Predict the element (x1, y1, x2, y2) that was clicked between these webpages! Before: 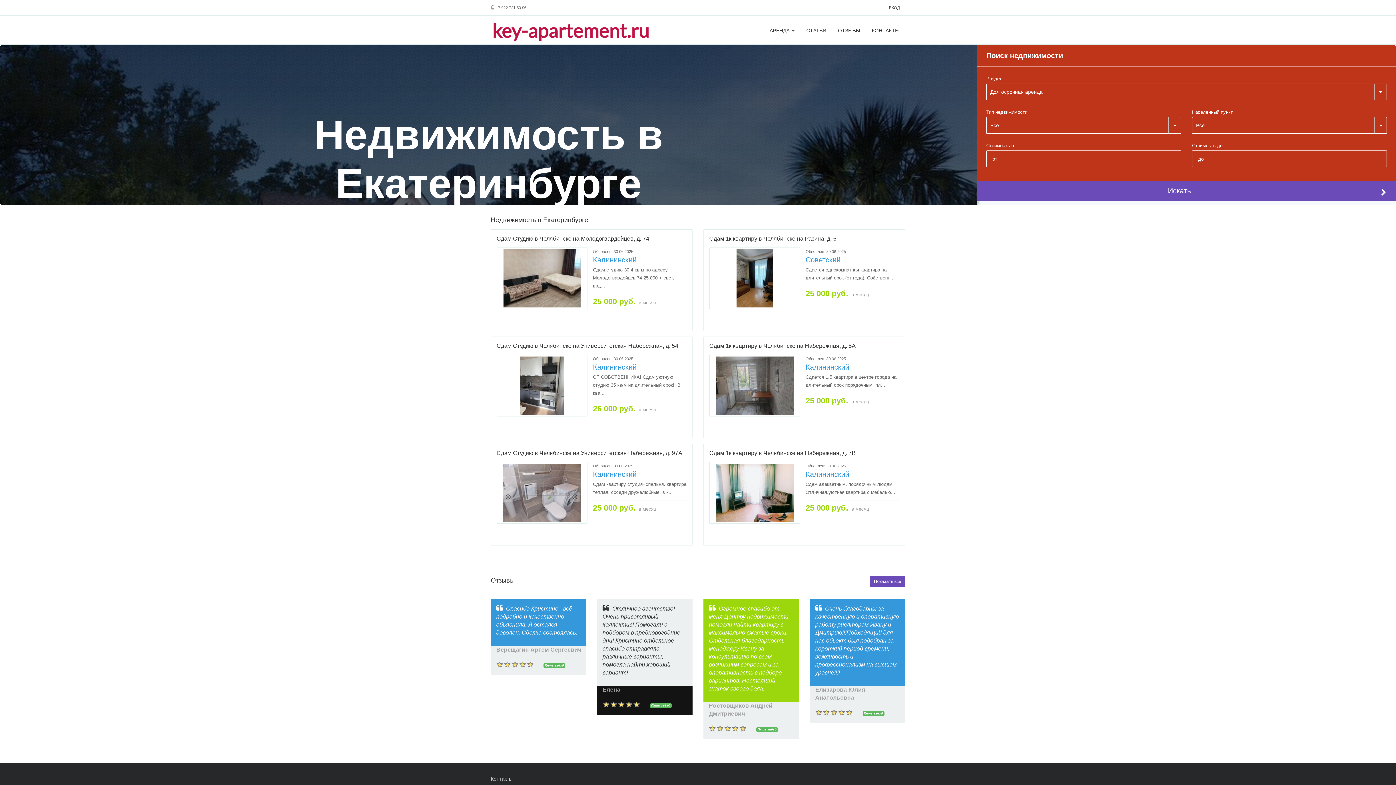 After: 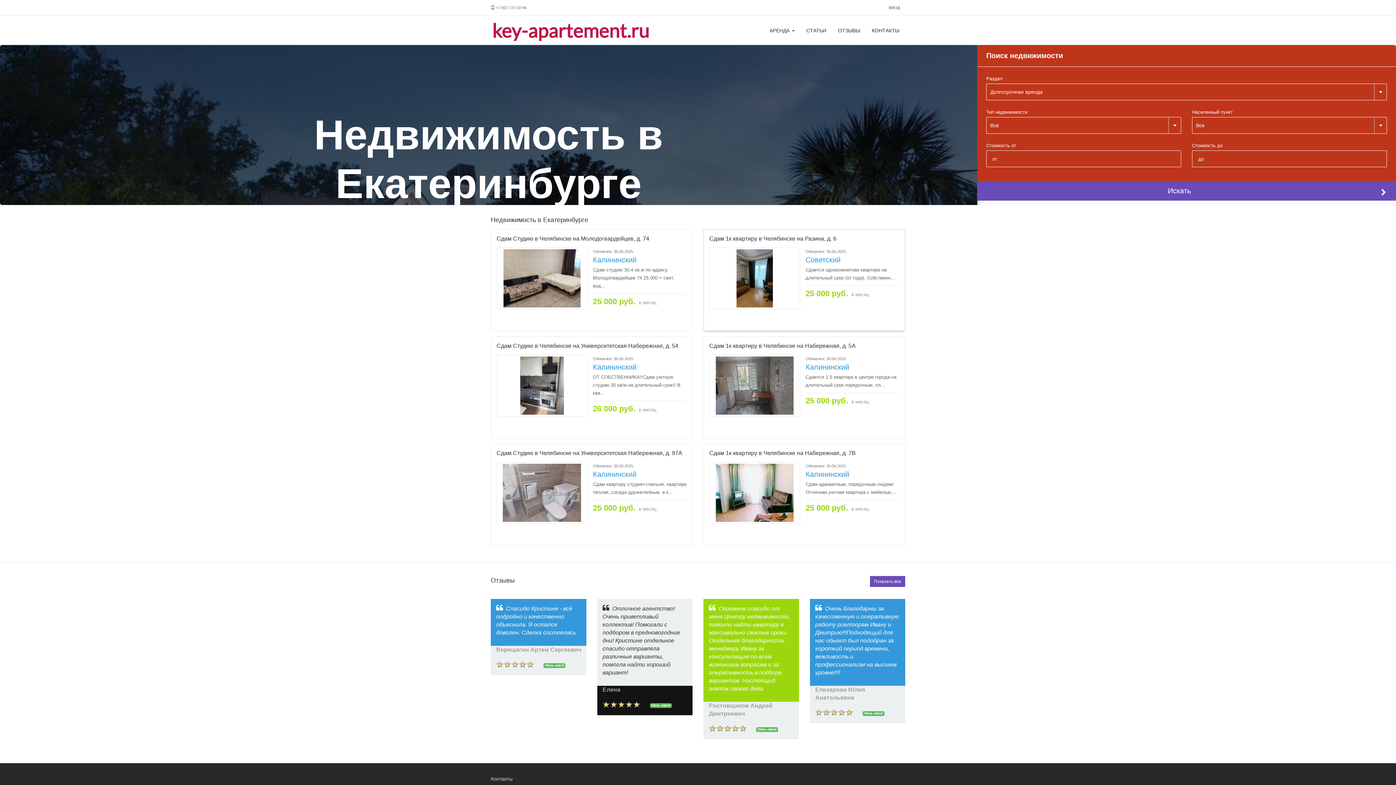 Action: bbox: (711, 249, 798, 307)